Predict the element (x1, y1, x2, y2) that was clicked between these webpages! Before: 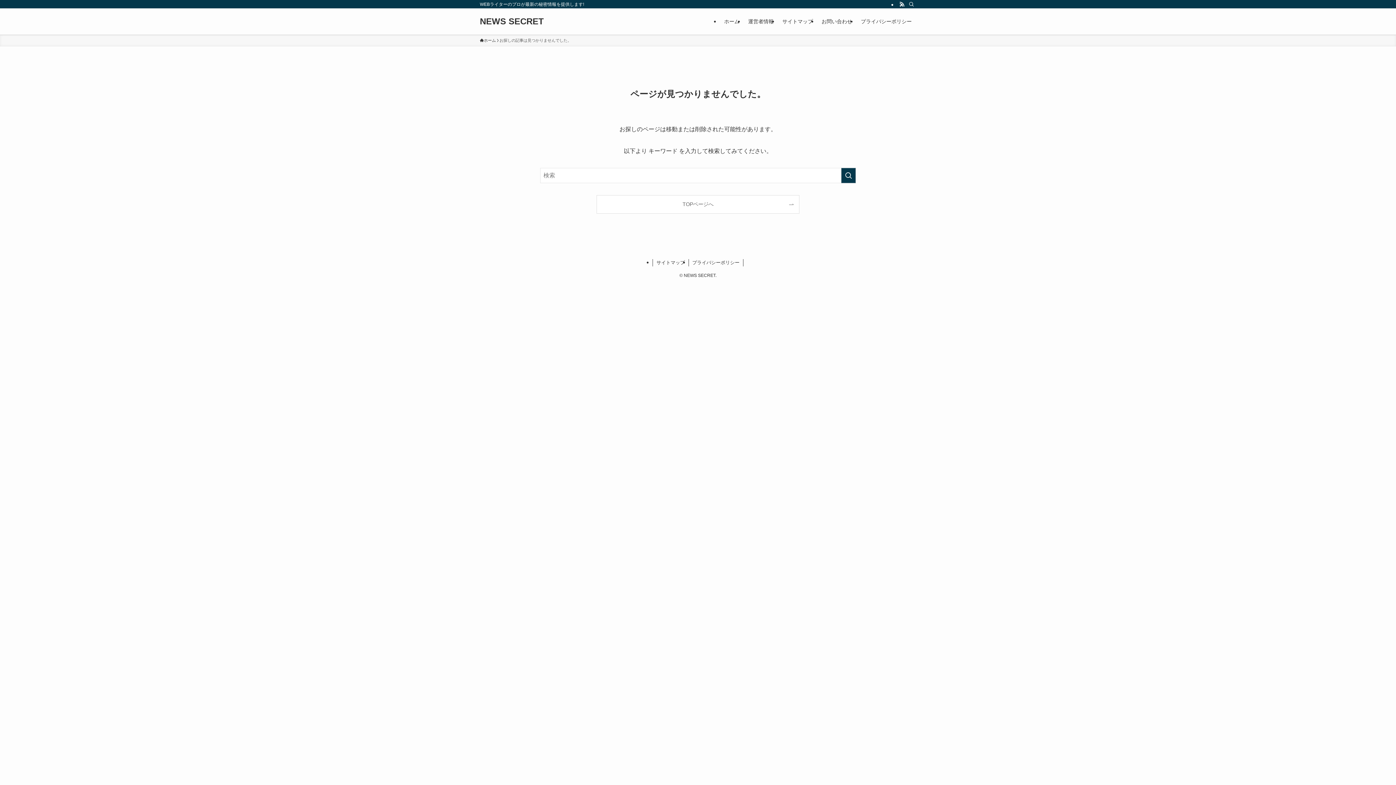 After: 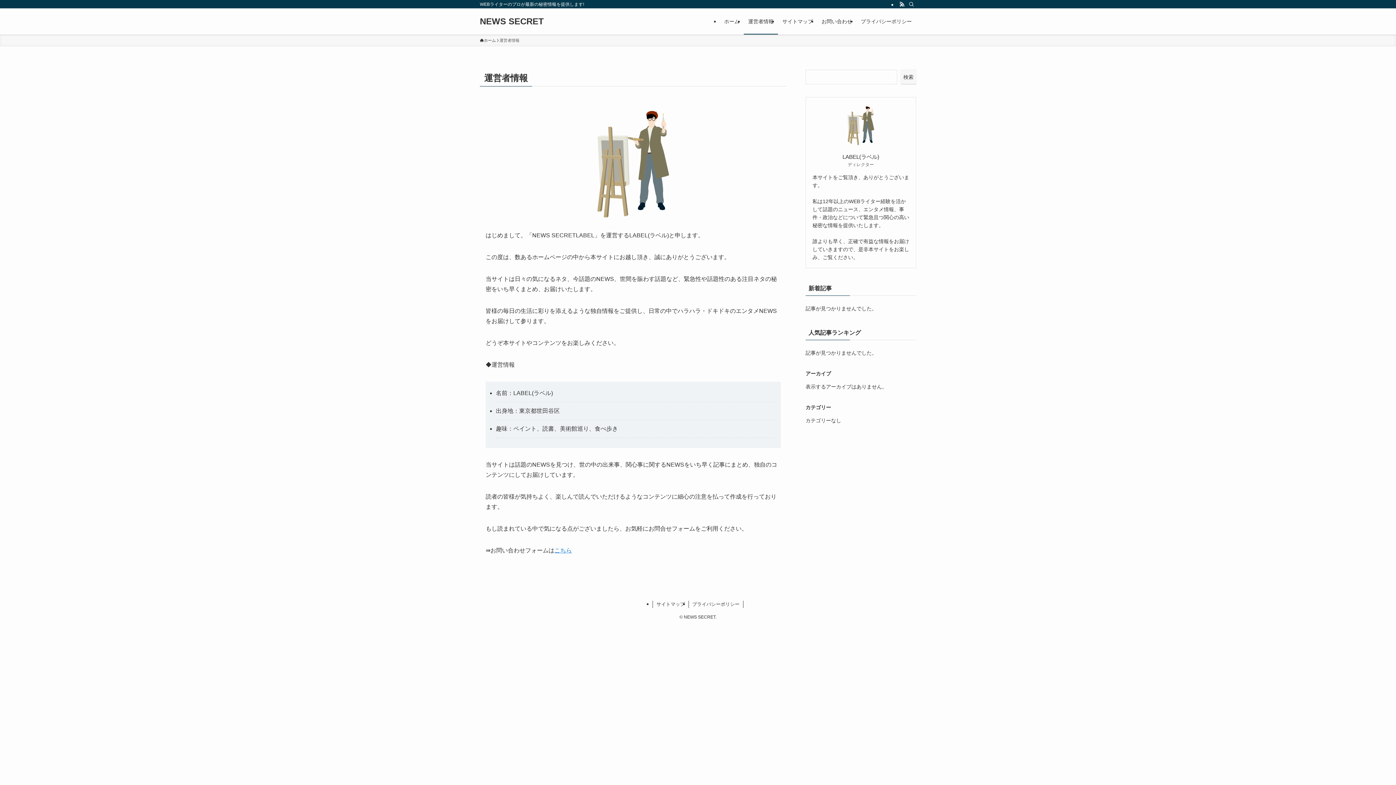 Action: label: 運営者情報 bbox: (744, 8, 778, 34)